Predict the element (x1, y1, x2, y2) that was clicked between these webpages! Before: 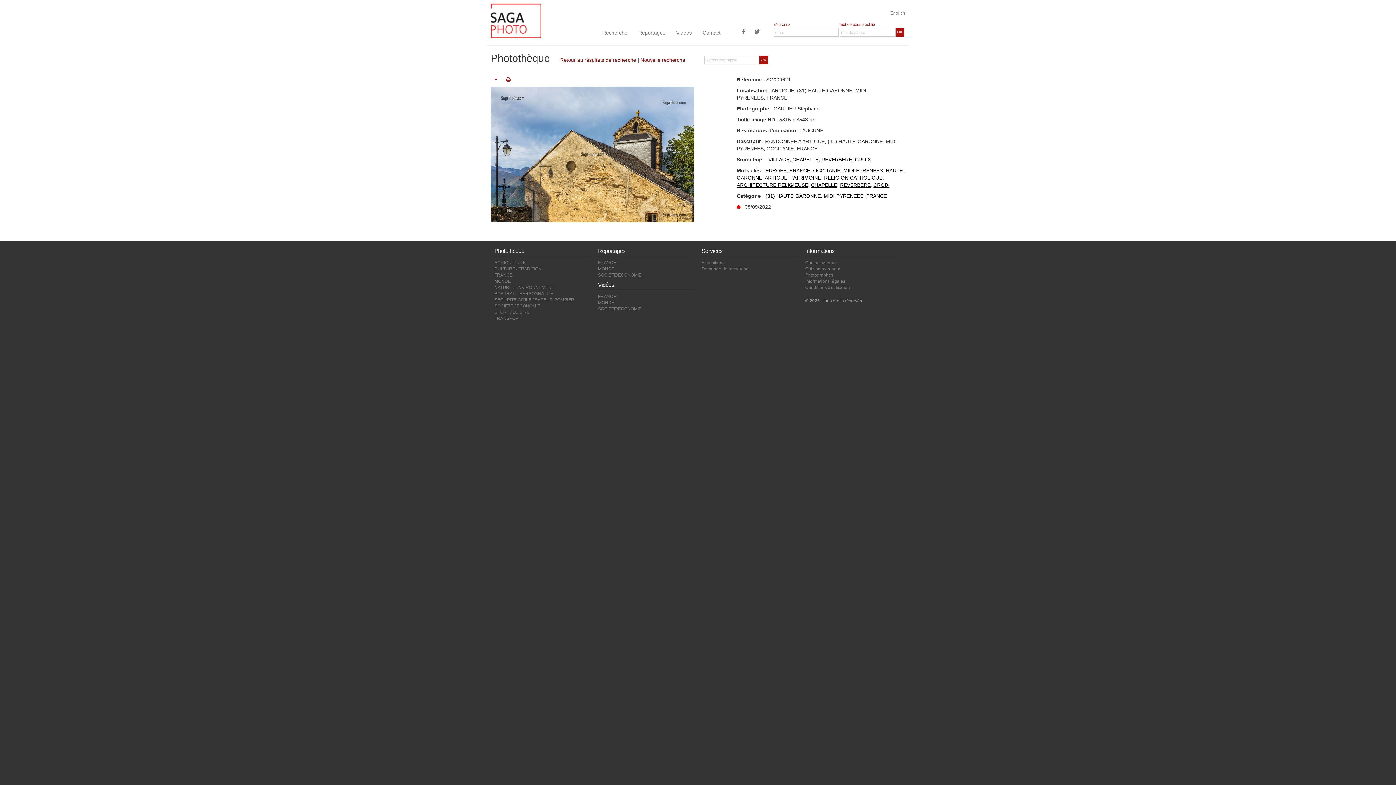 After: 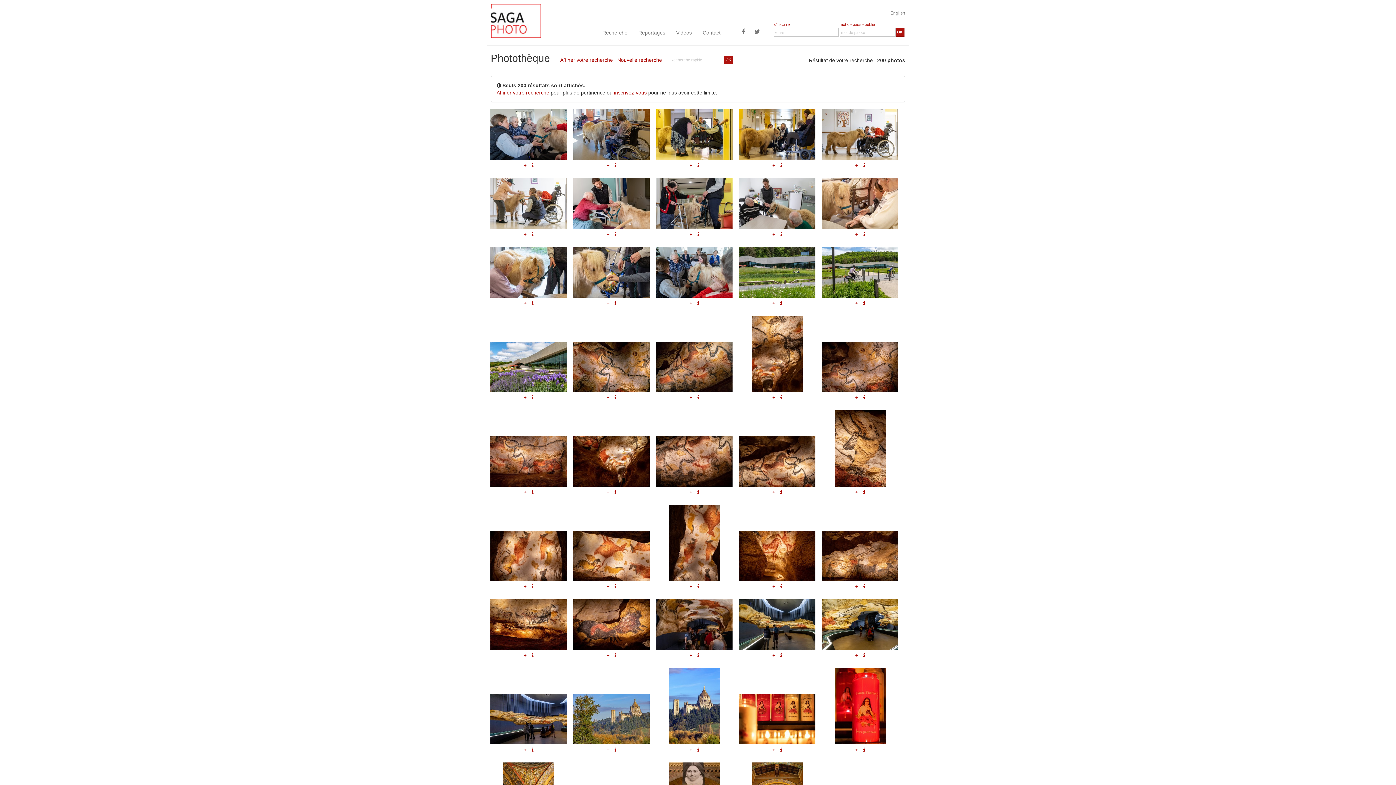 Action: label: SOCIETE / ECONOMIE bbox: (494, 303, 540, 308)